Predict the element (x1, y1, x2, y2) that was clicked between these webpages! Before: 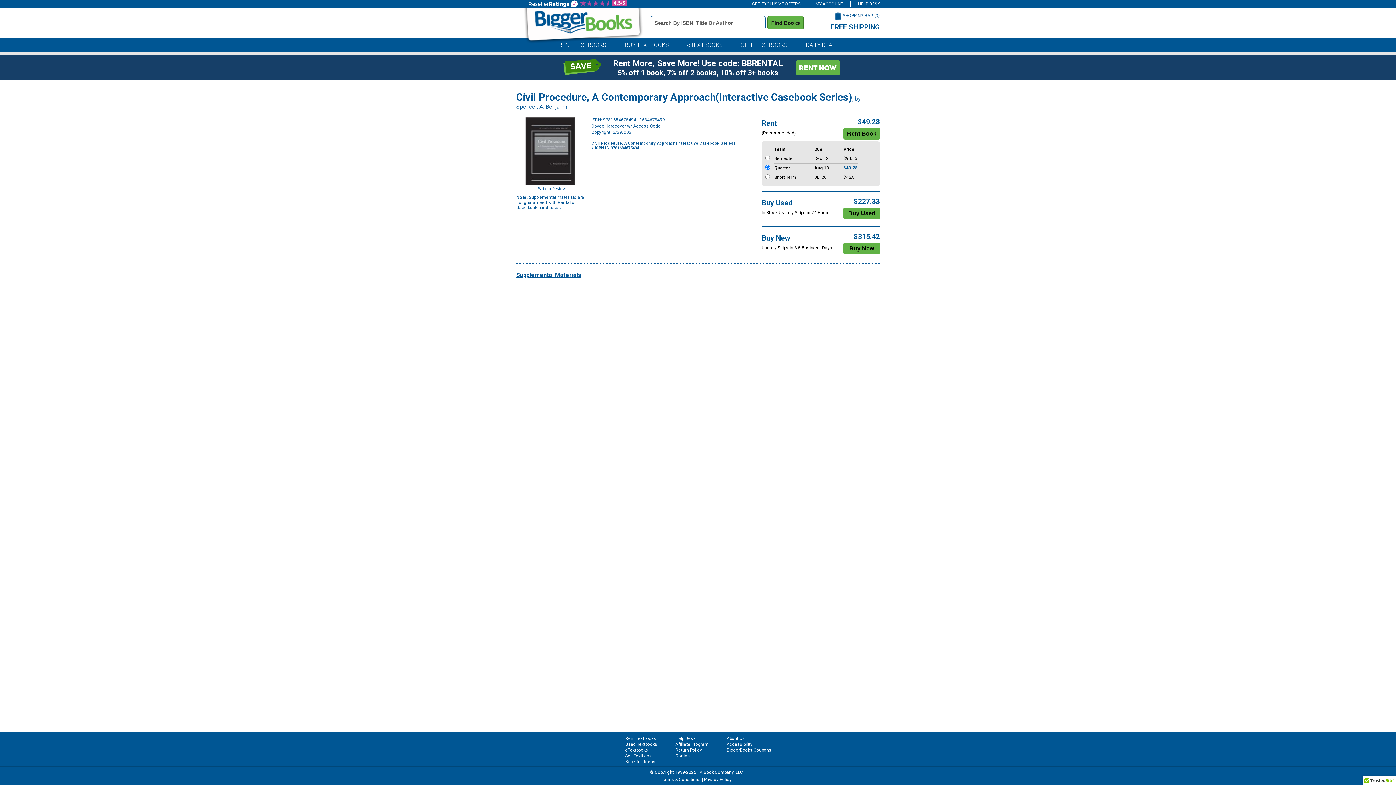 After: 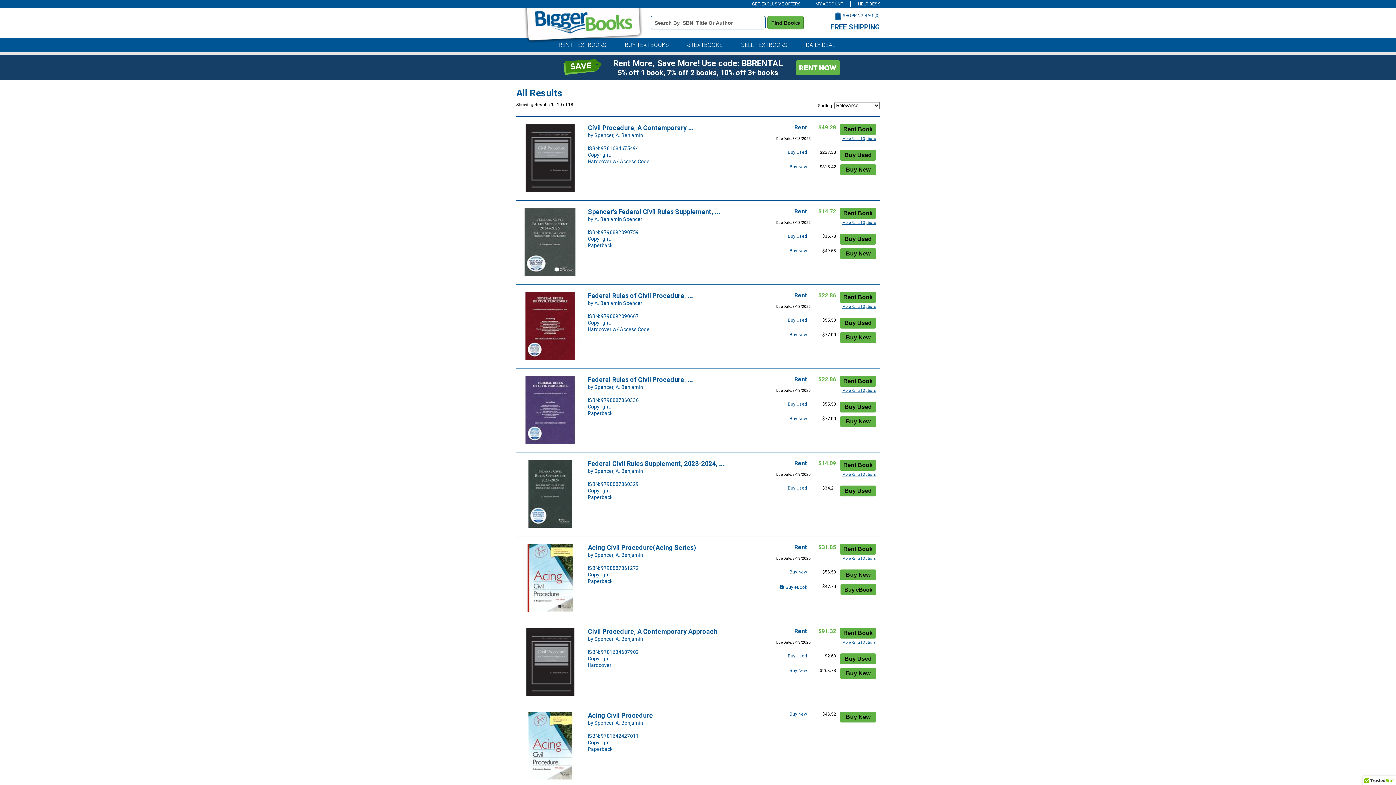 Action: bbox: (516, 103, 568, 110) label: Spencer, A. Benjamin